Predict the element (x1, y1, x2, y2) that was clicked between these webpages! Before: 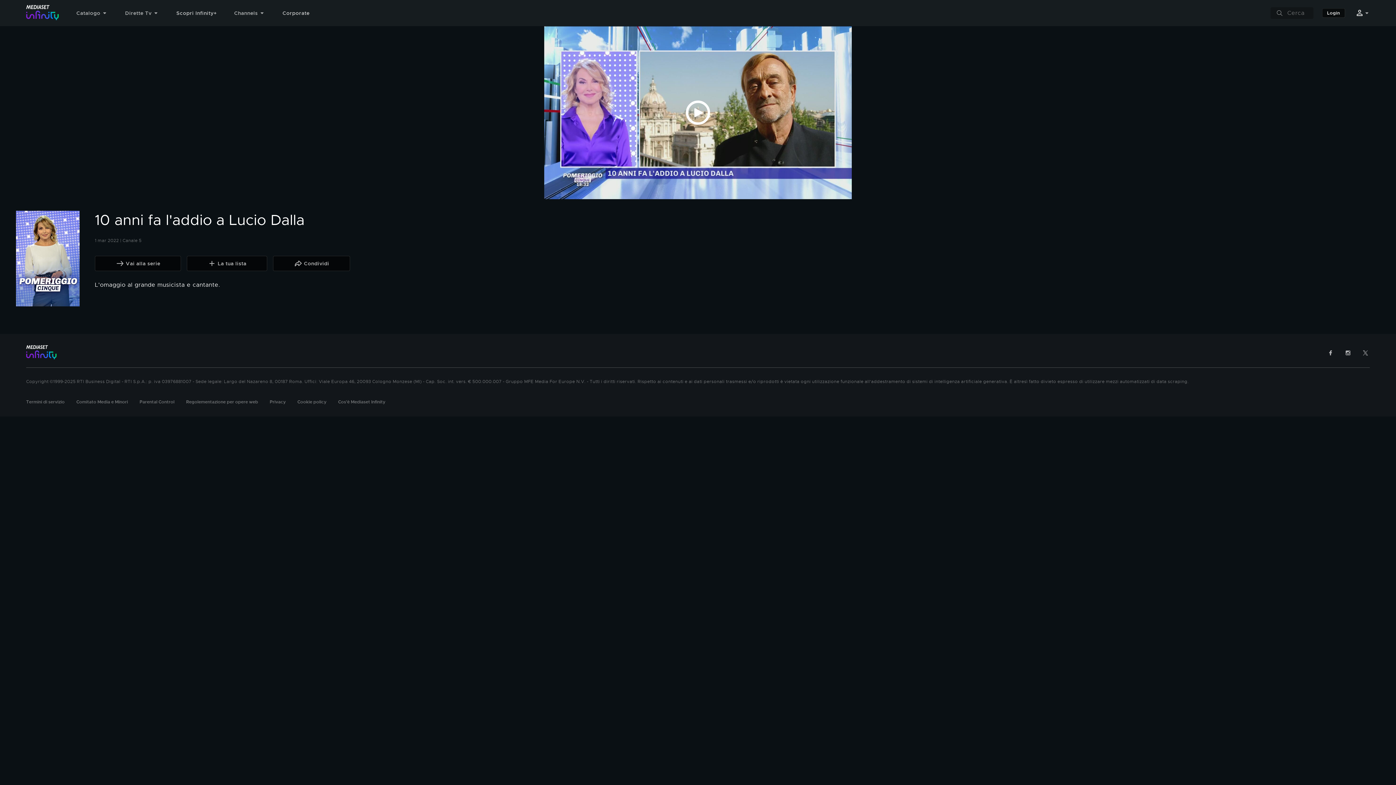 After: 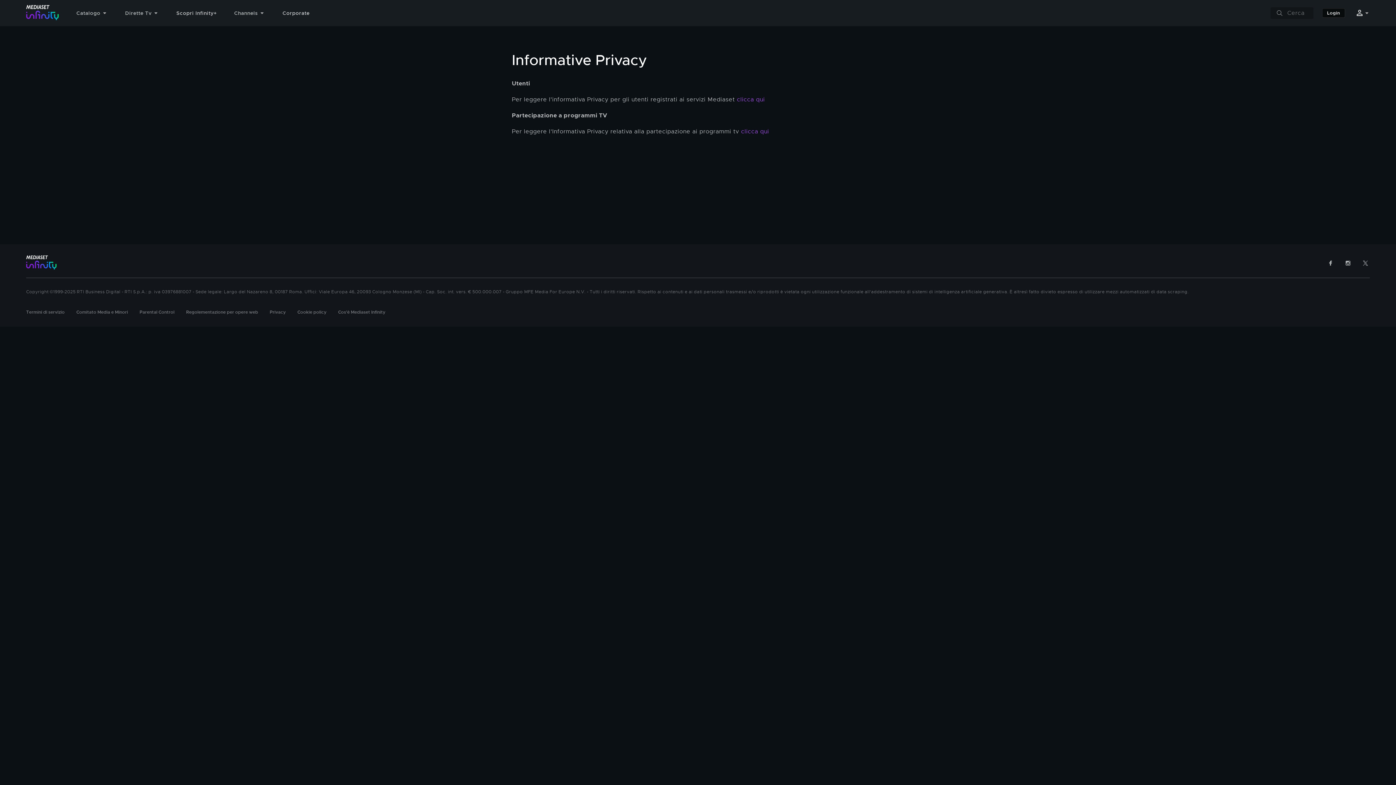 Action: bbox: (269, 399, 285, 405) label: Privacy